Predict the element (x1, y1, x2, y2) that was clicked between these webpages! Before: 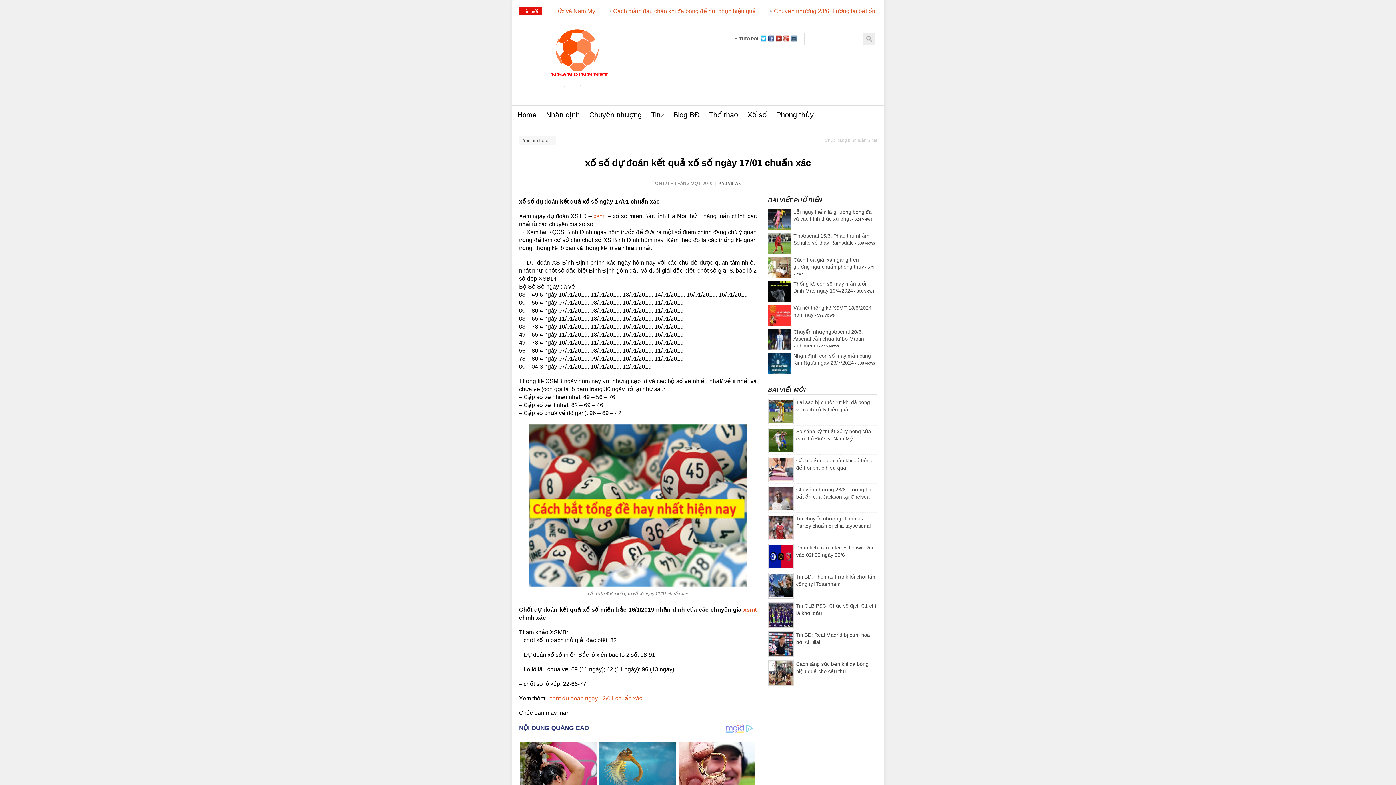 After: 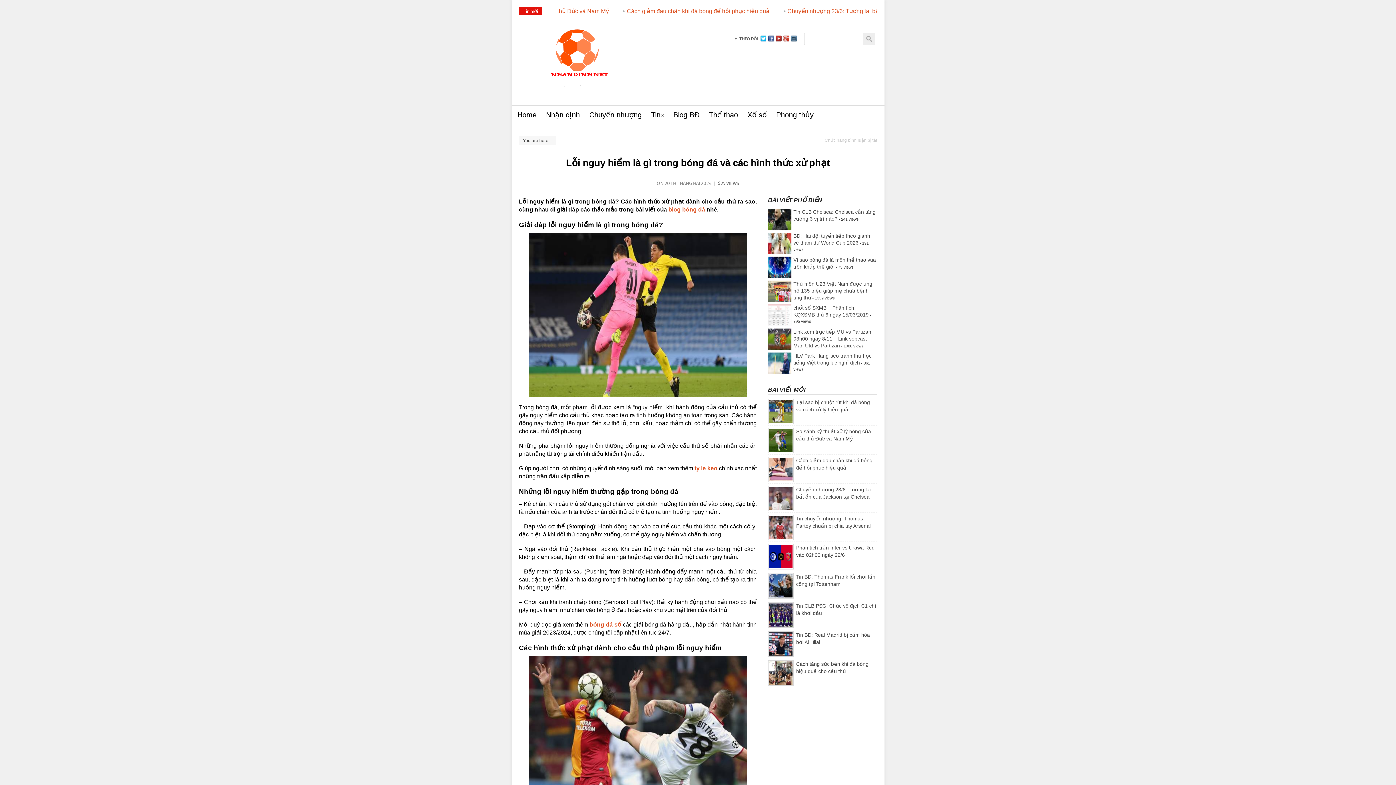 Action: bbox: (768, 216, 791, 222)